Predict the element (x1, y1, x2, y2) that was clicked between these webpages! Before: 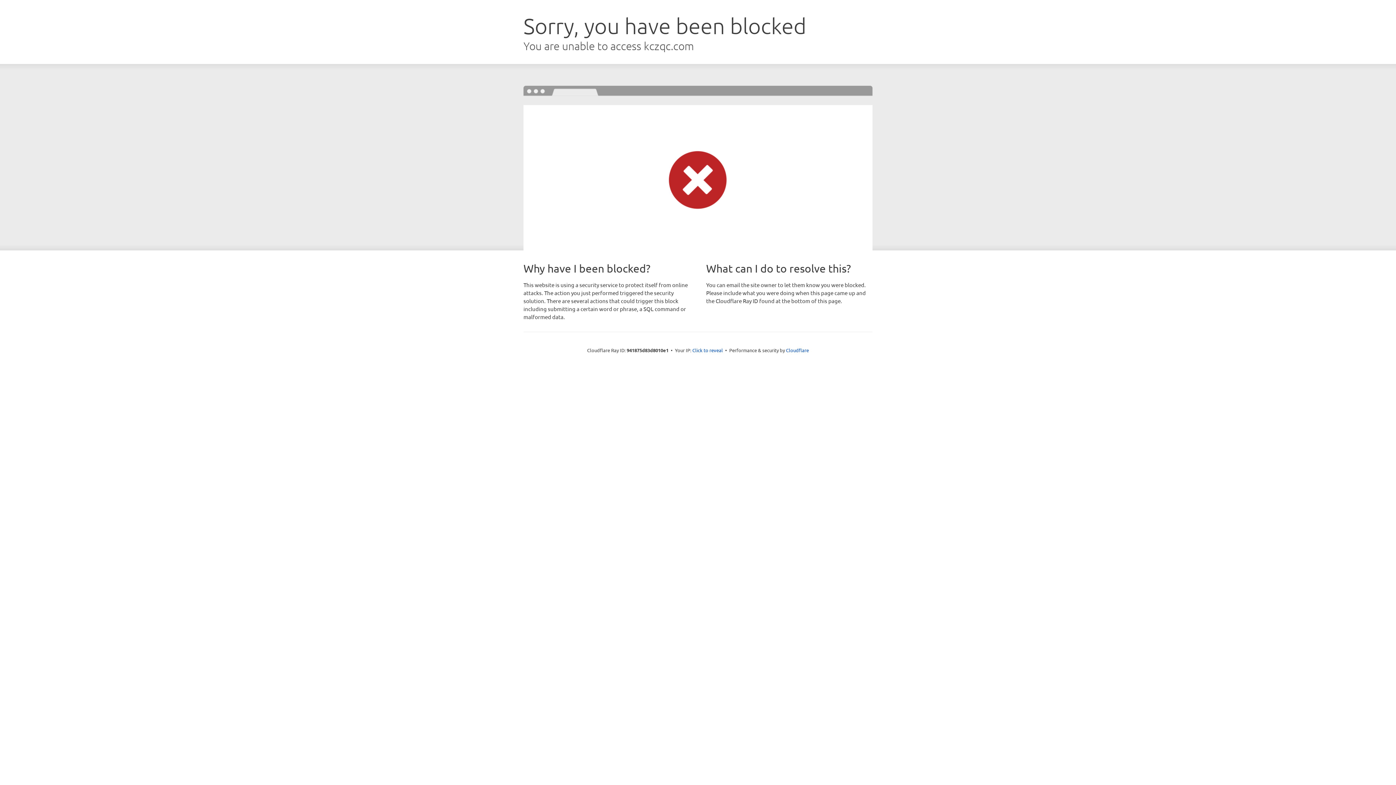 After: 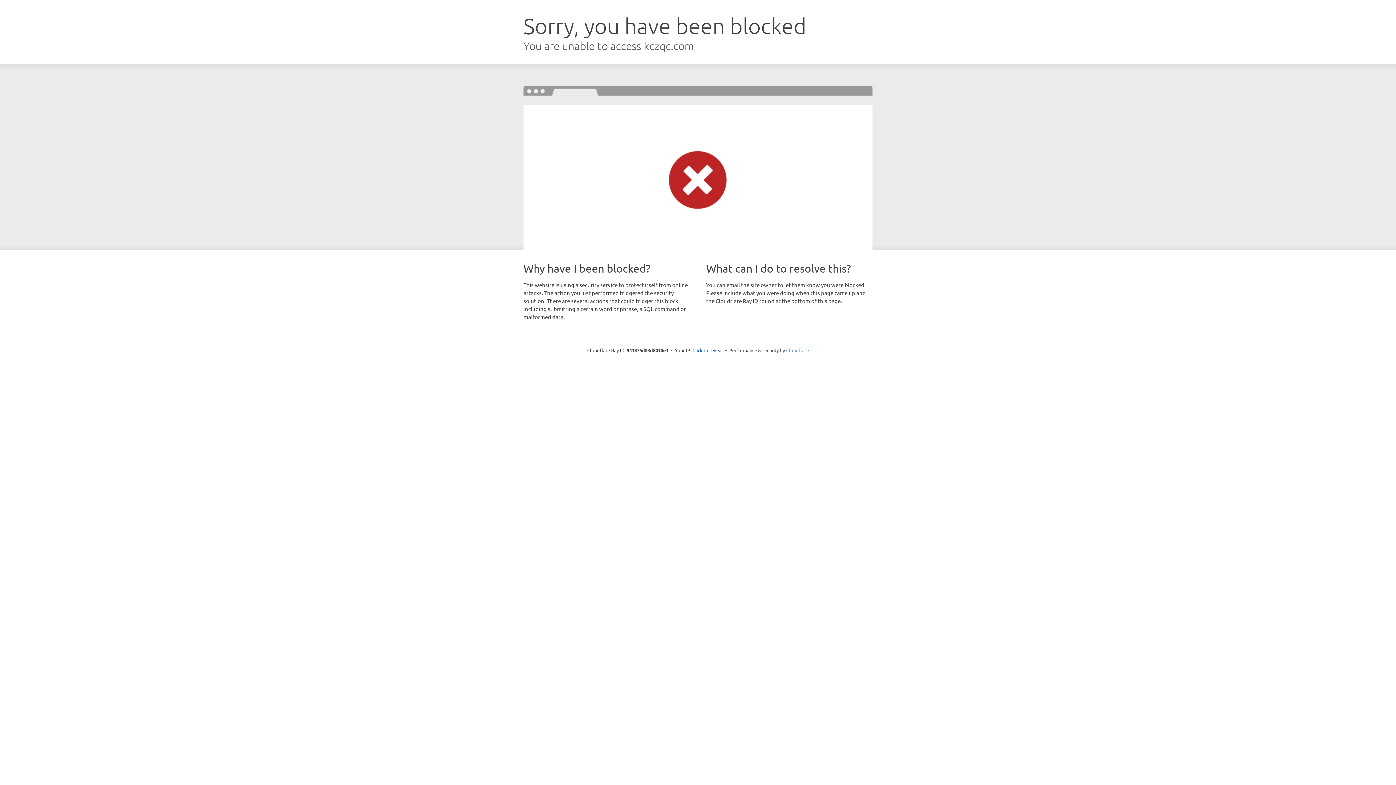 Action: label: Cloudflare bbox: (786, 347, 809, 353)